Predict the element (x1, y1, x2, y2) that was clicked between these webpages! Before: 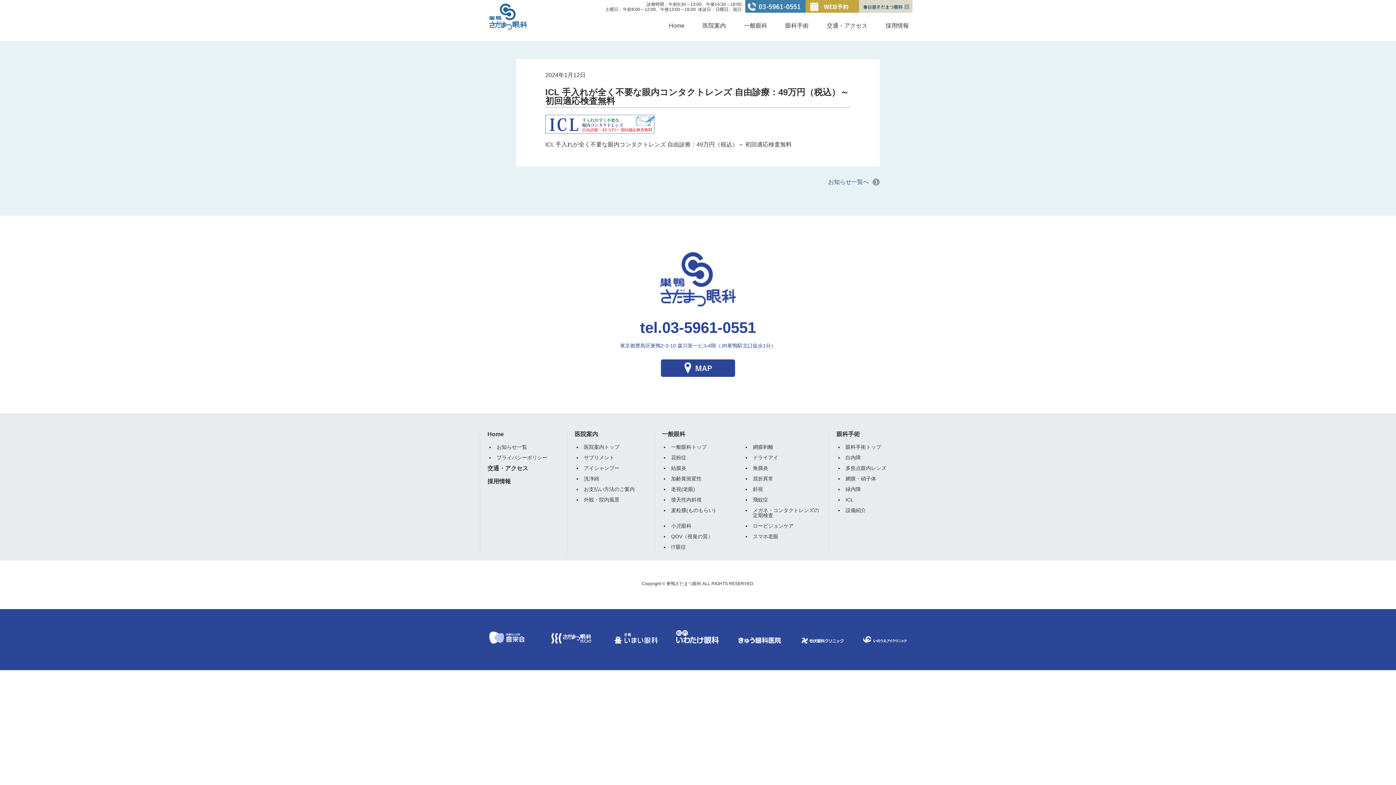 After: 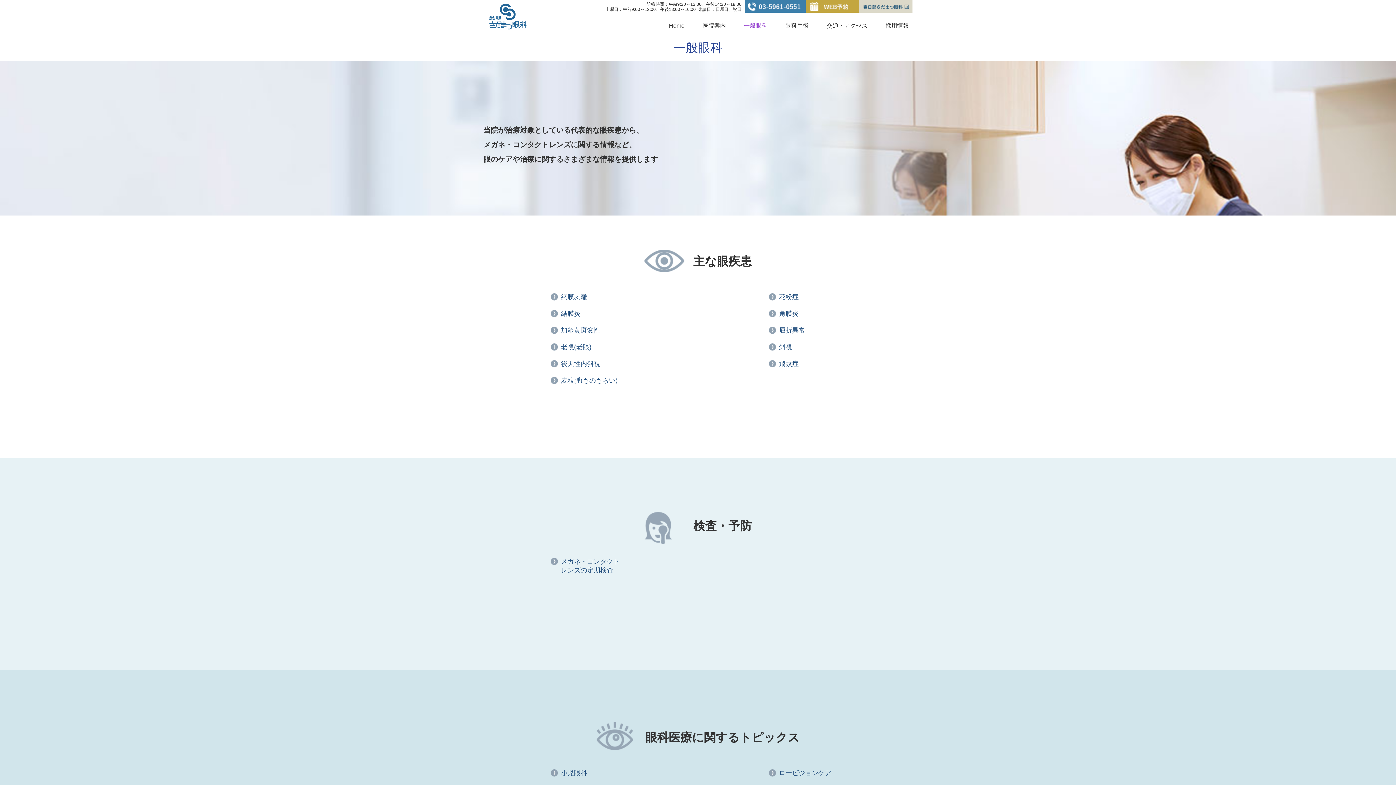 Action: bbox: (736, 16, 774, 32) label: 一般眼科